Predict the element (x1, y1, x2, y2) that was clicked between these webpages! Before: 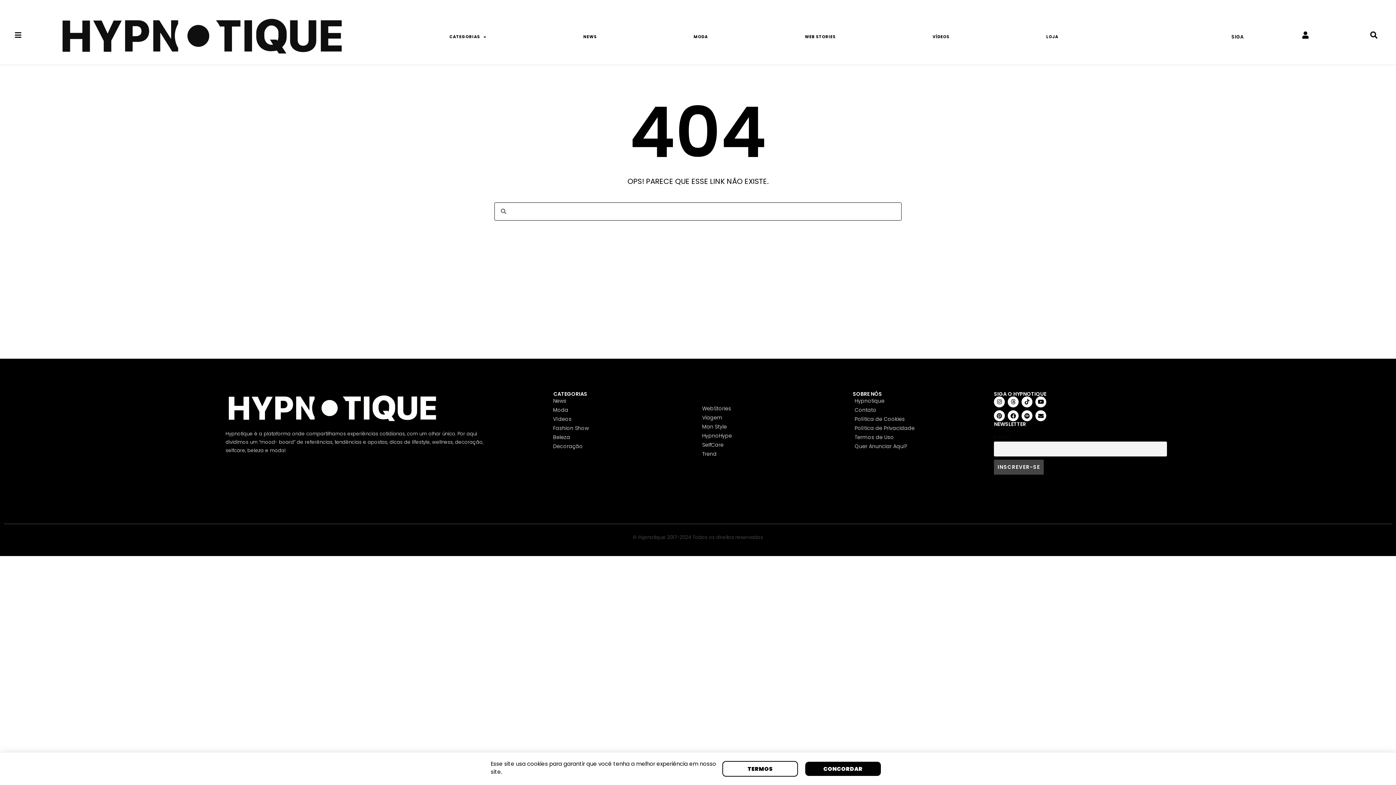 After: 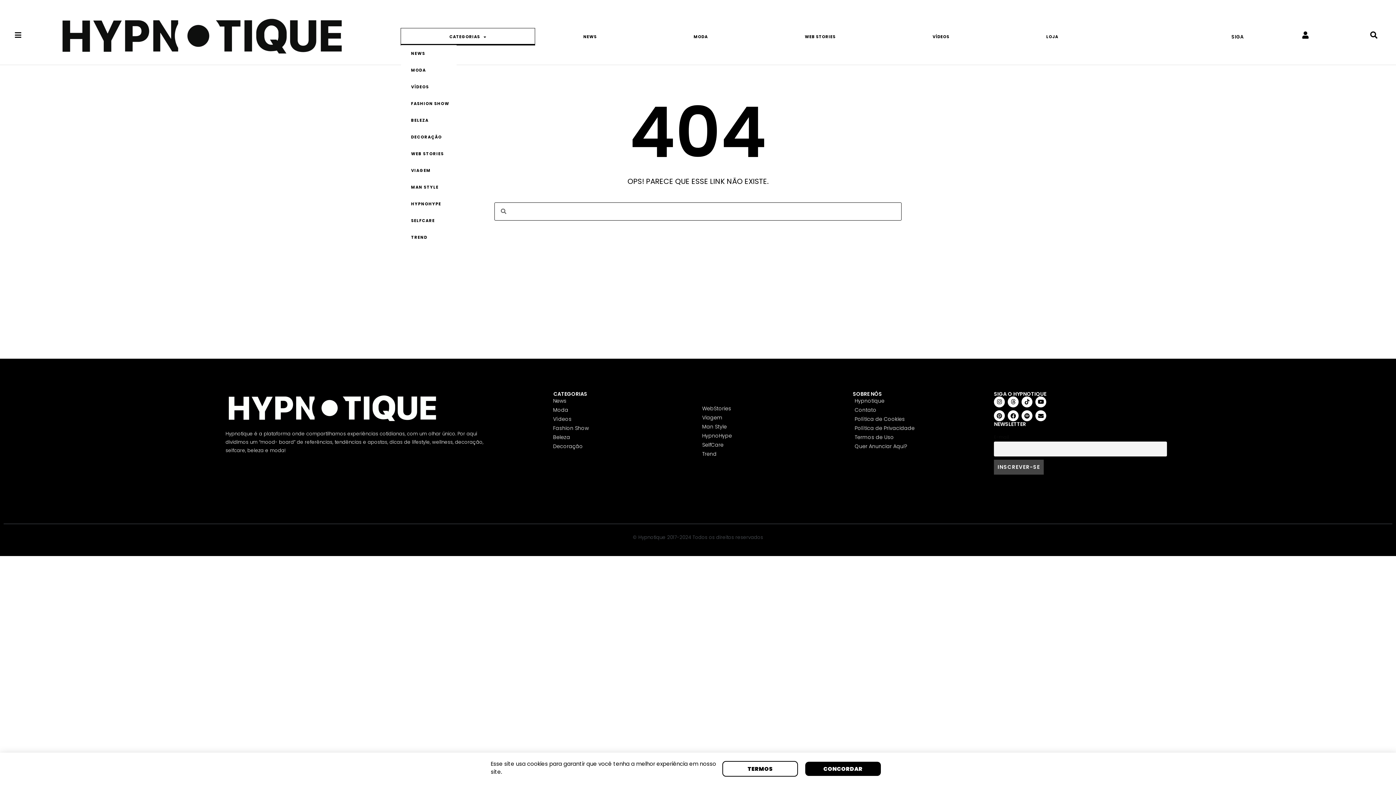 Action: label: CATEGORIAS bbox: (401, 28, 535, 45)